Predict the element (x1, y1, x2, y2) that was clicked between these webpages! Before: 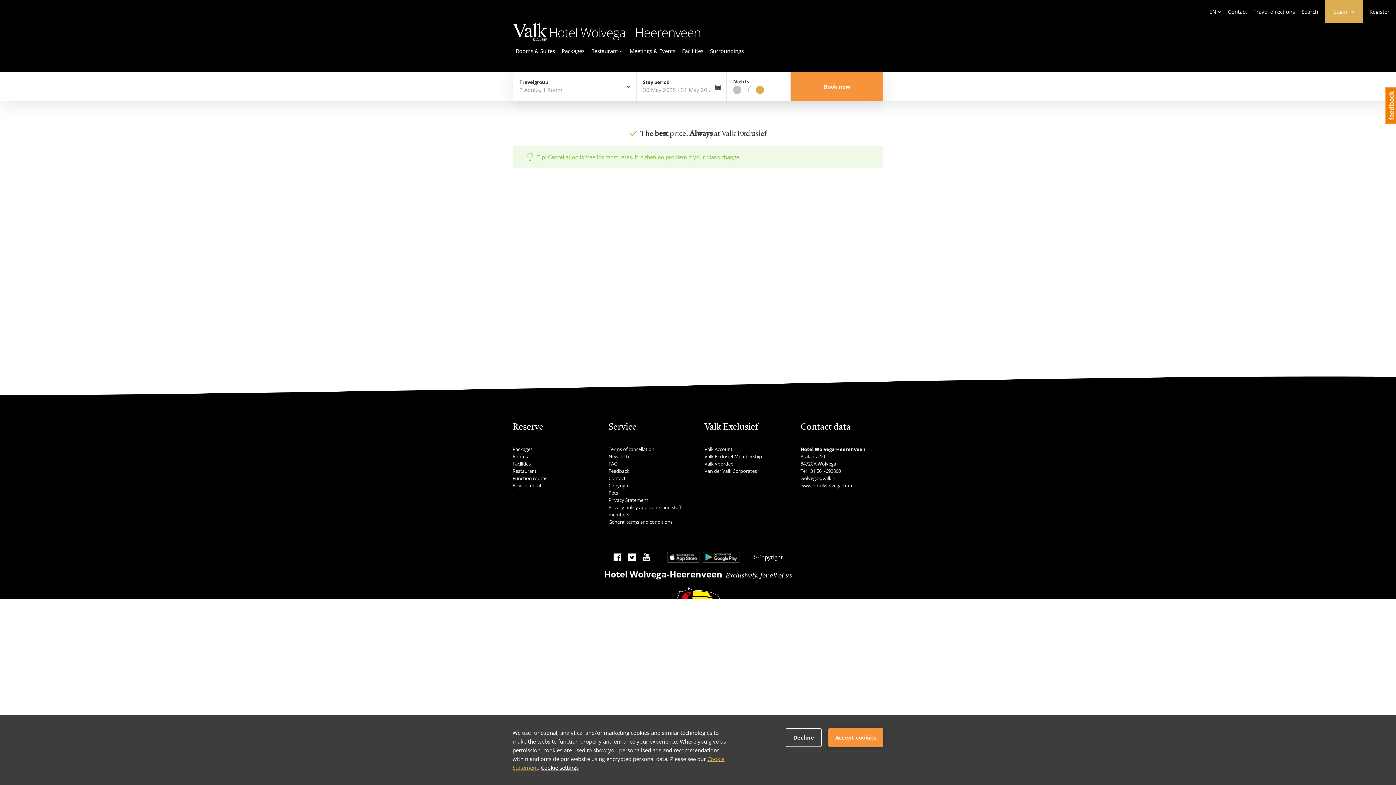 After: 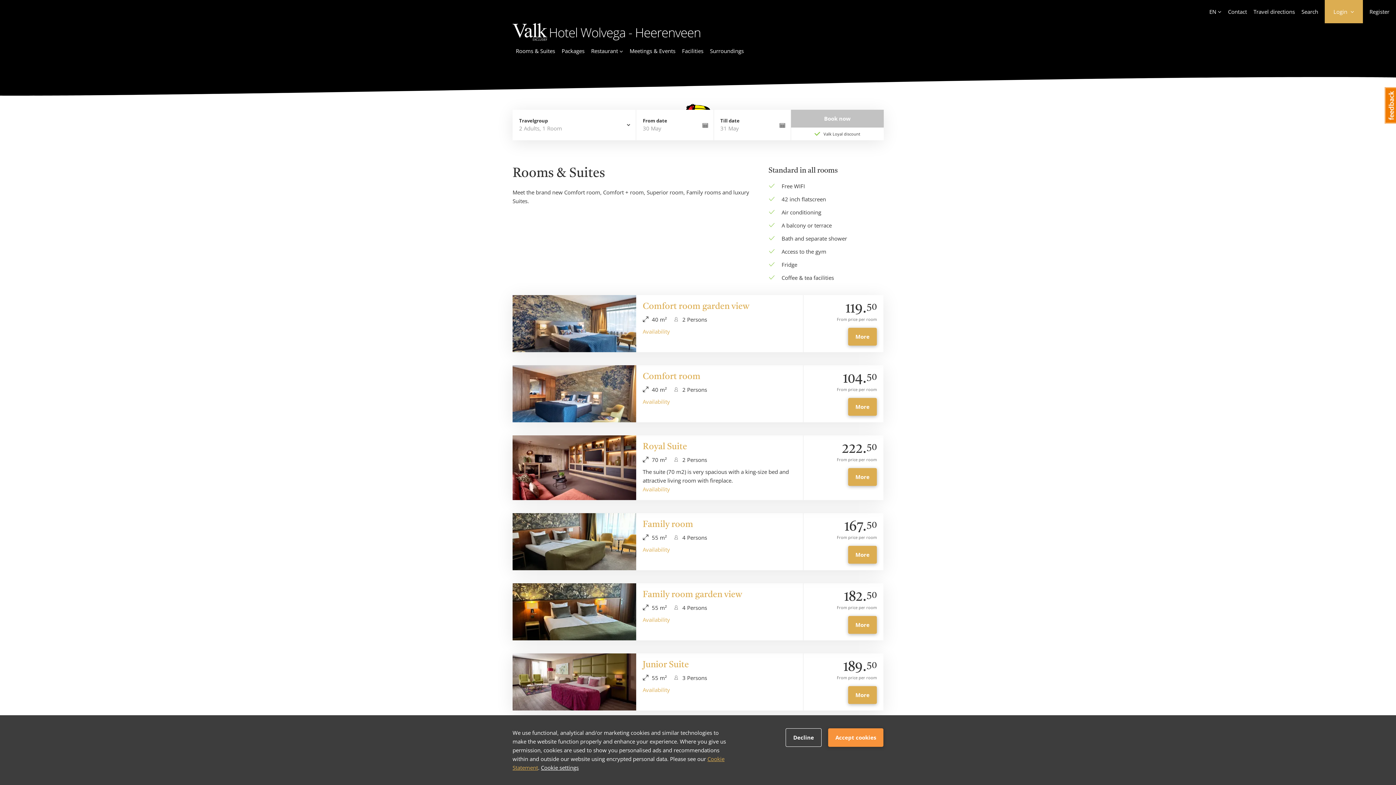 Action: bbox: (512, 453, 528, 460) label: Rooms